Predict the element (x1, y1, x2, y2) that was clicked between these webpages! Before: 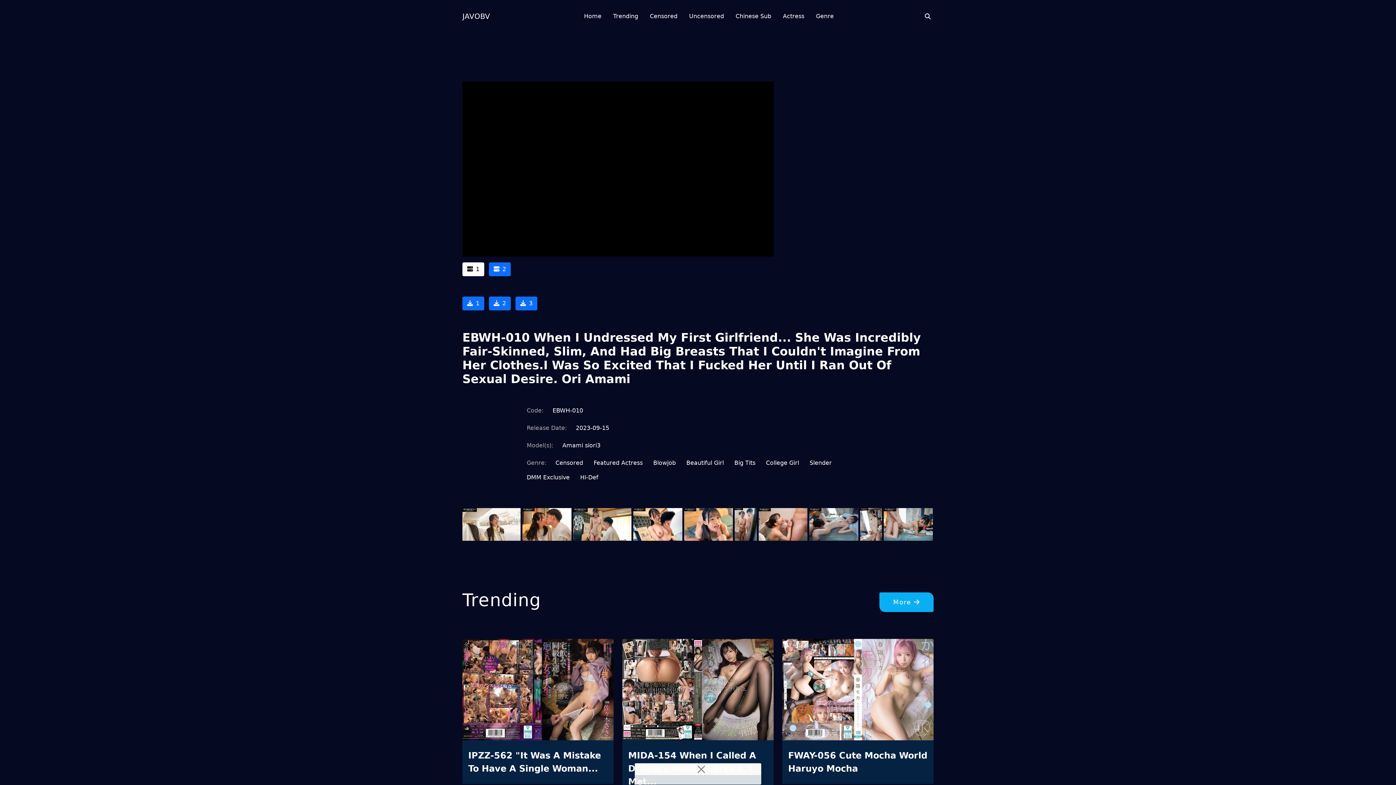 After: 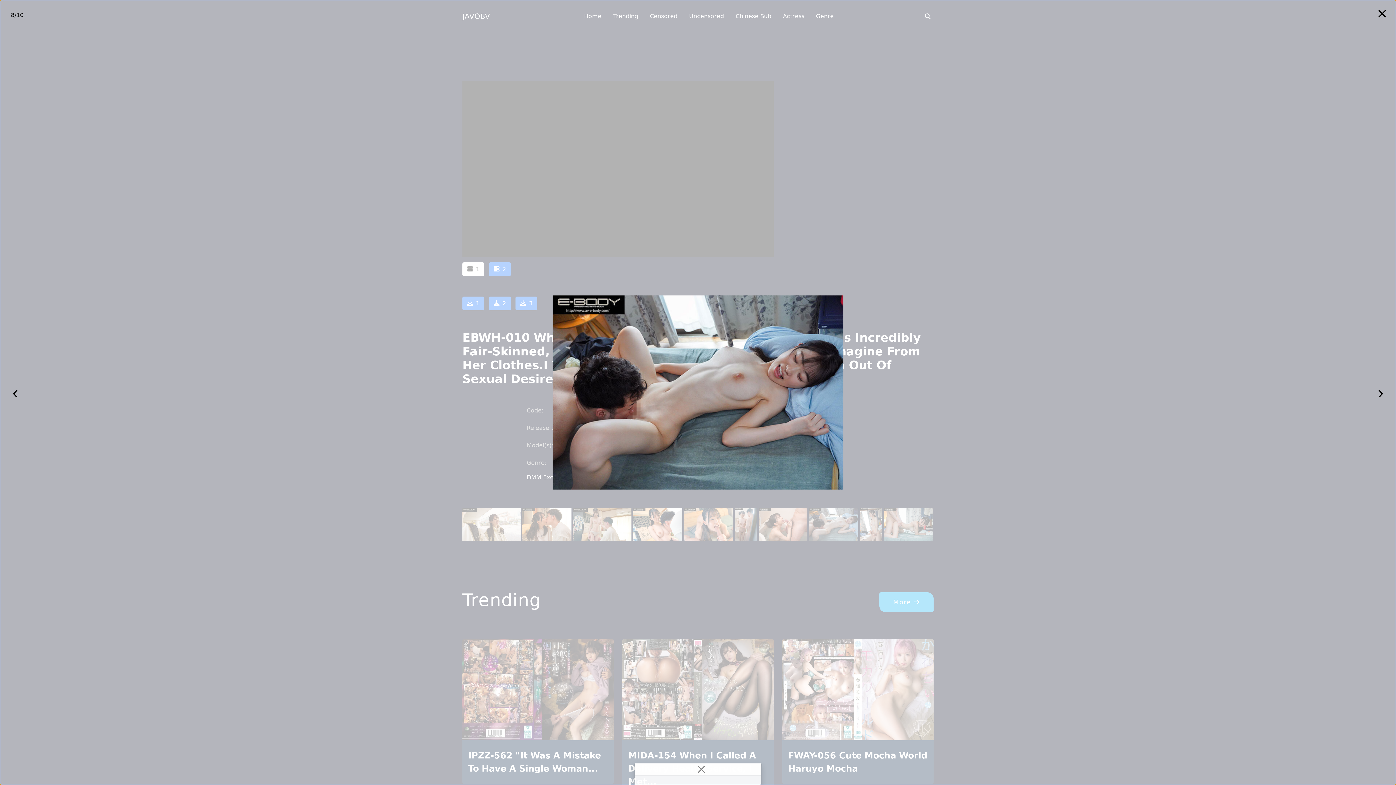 Action: bbox: (809, 521, 858, 528)